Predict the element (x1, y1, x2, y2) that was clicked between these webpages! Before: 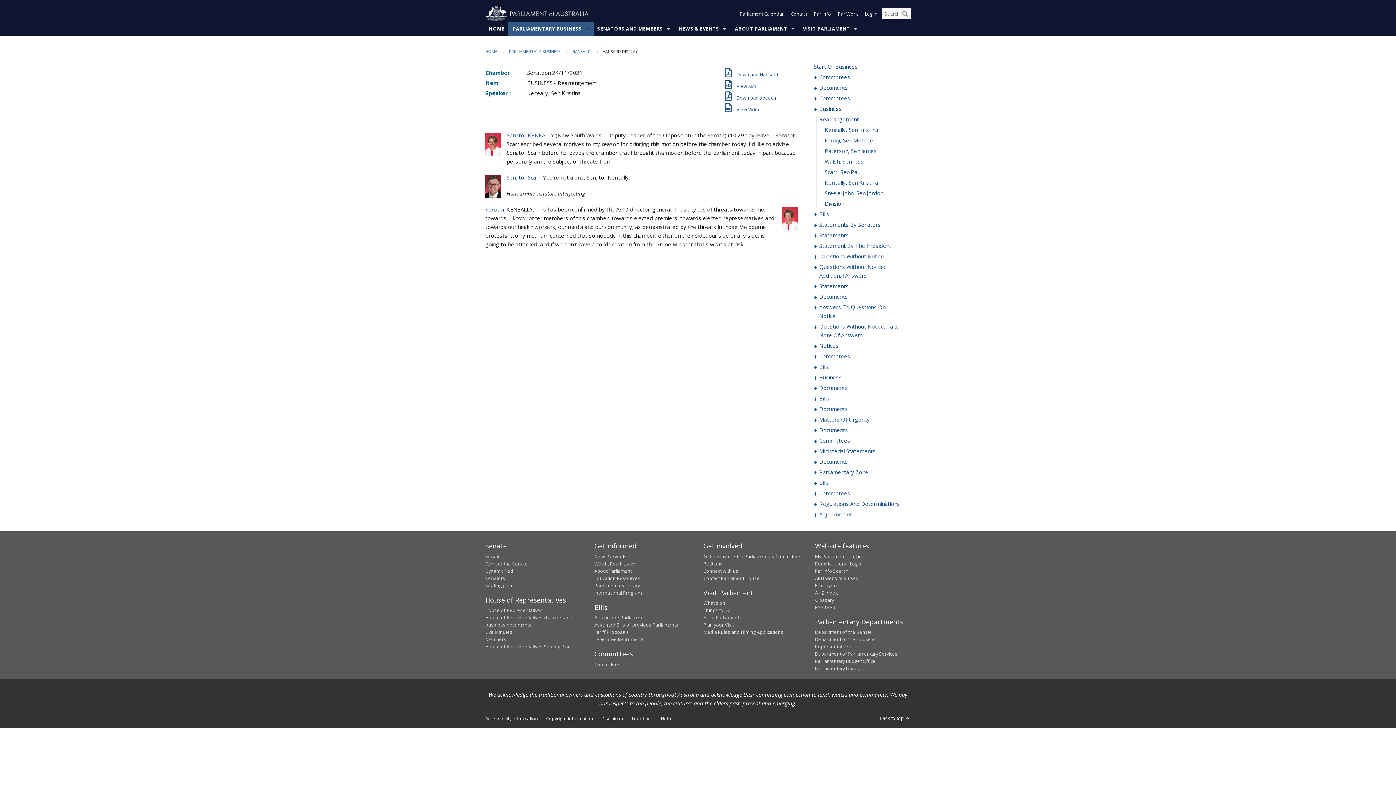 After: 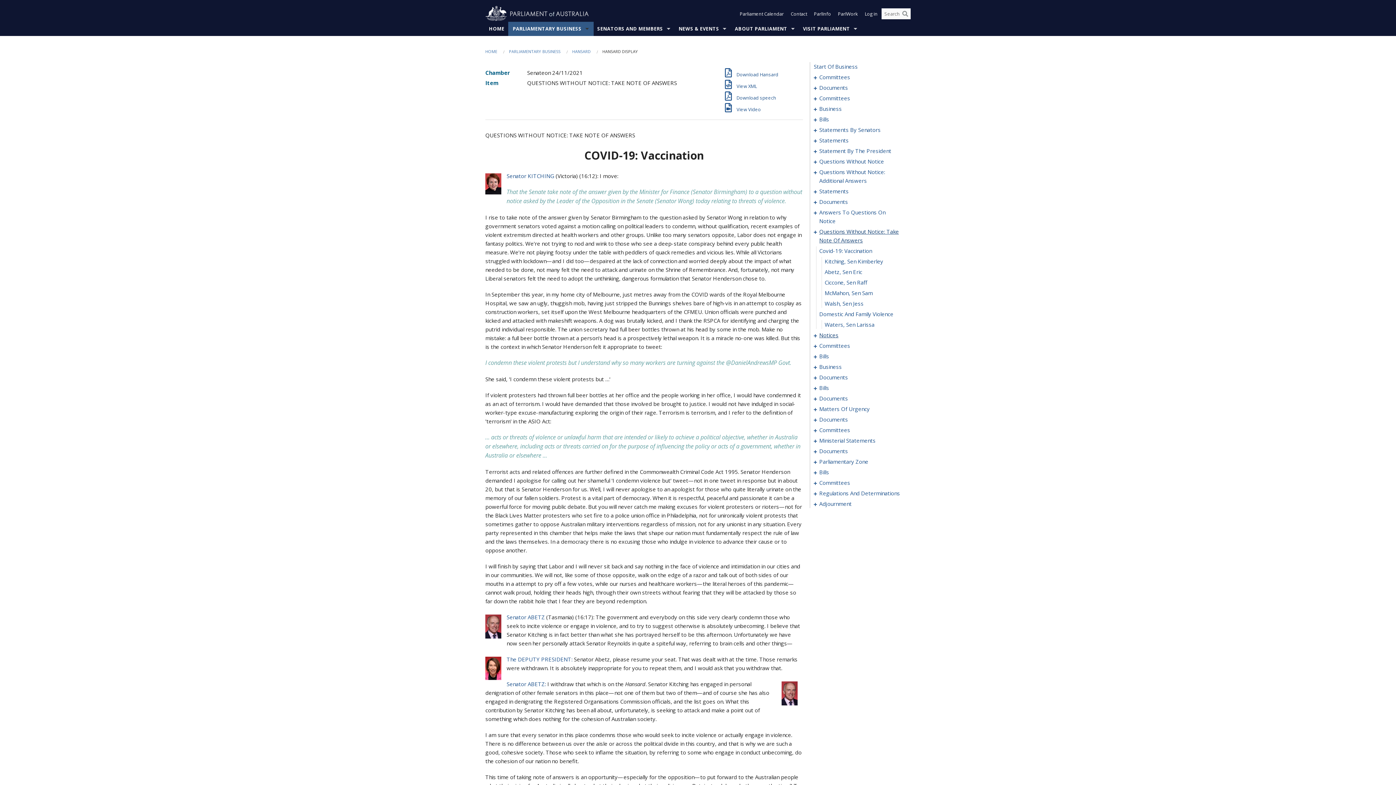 Action: label: 0145 bbox: (819, 322, 903, 339)